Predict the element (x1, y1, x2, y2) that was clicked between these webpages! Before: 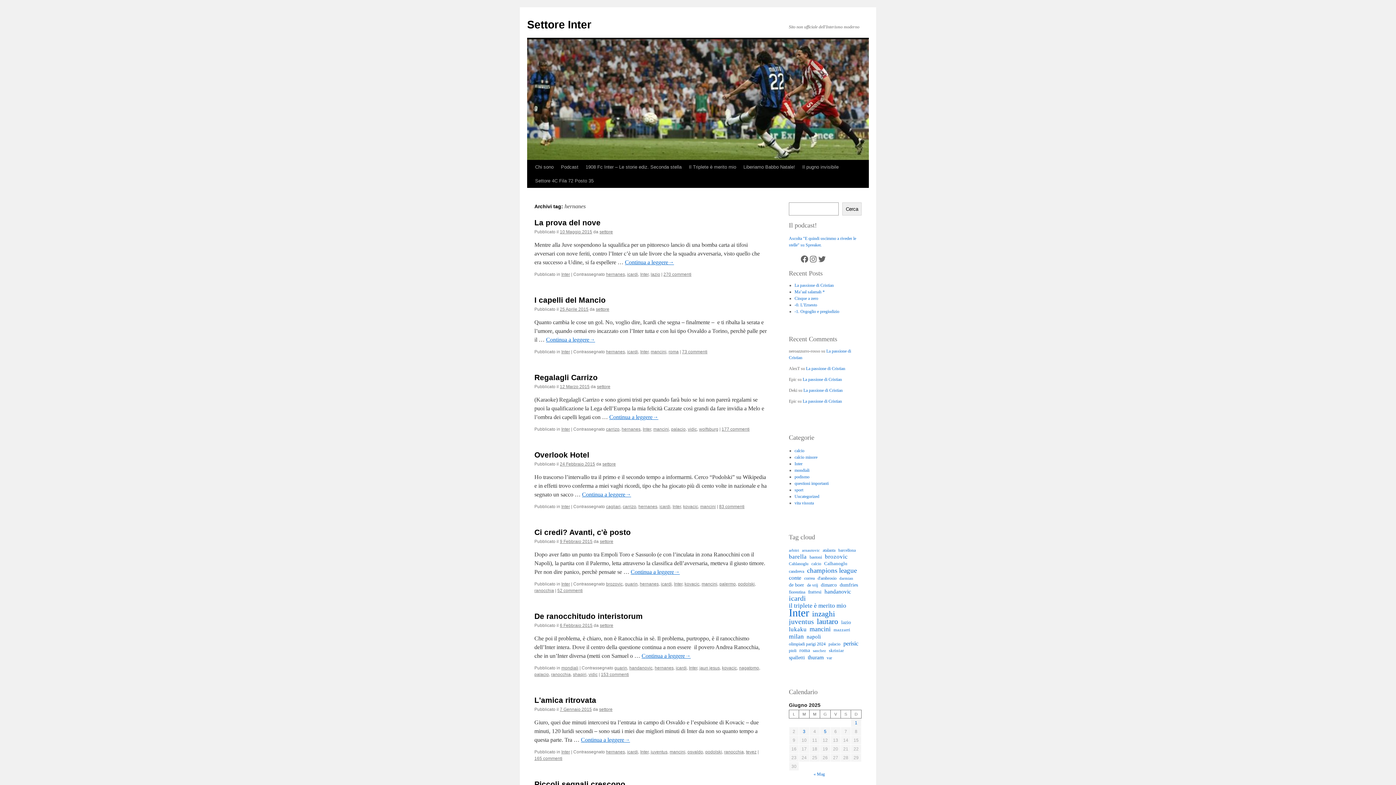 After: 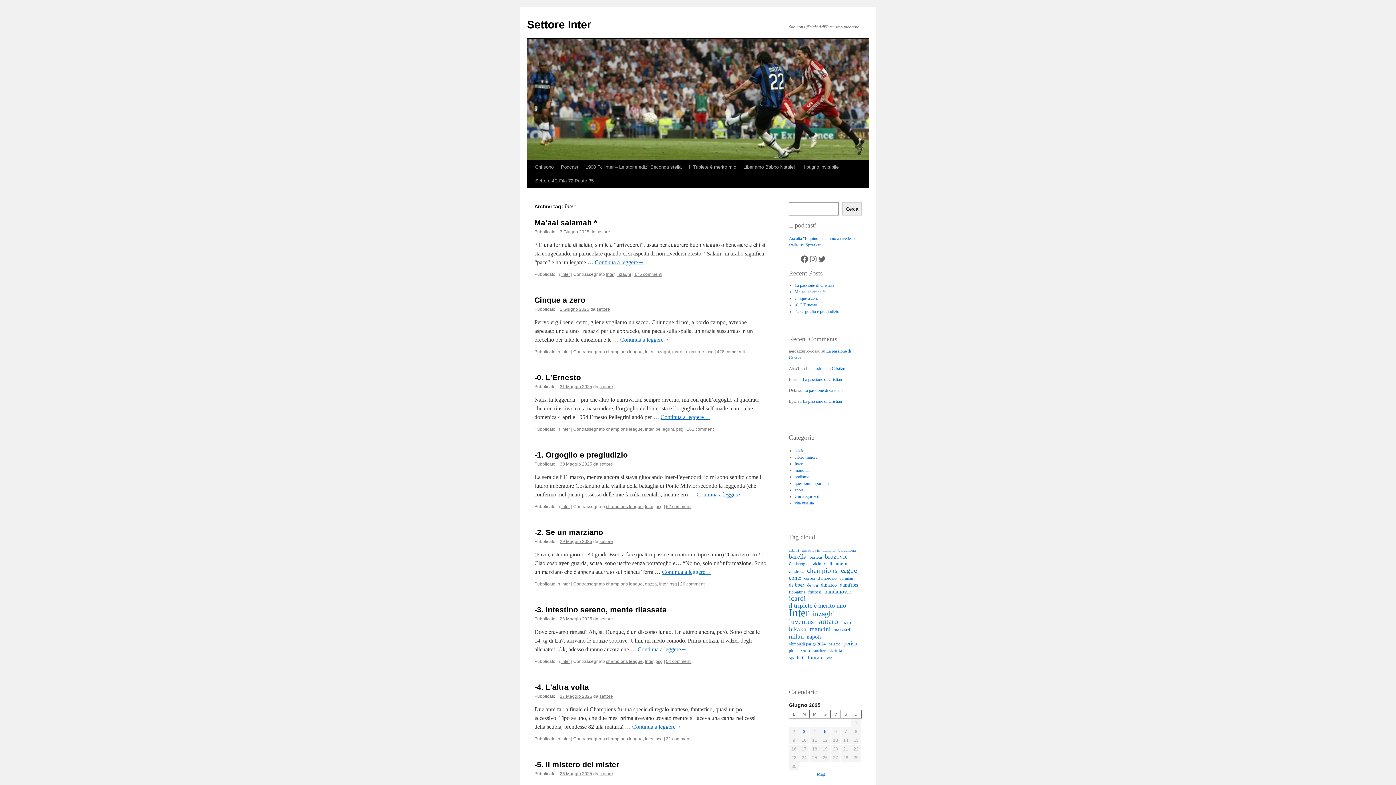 Action: bbox: (640, 749, 648, 754) label: Inter